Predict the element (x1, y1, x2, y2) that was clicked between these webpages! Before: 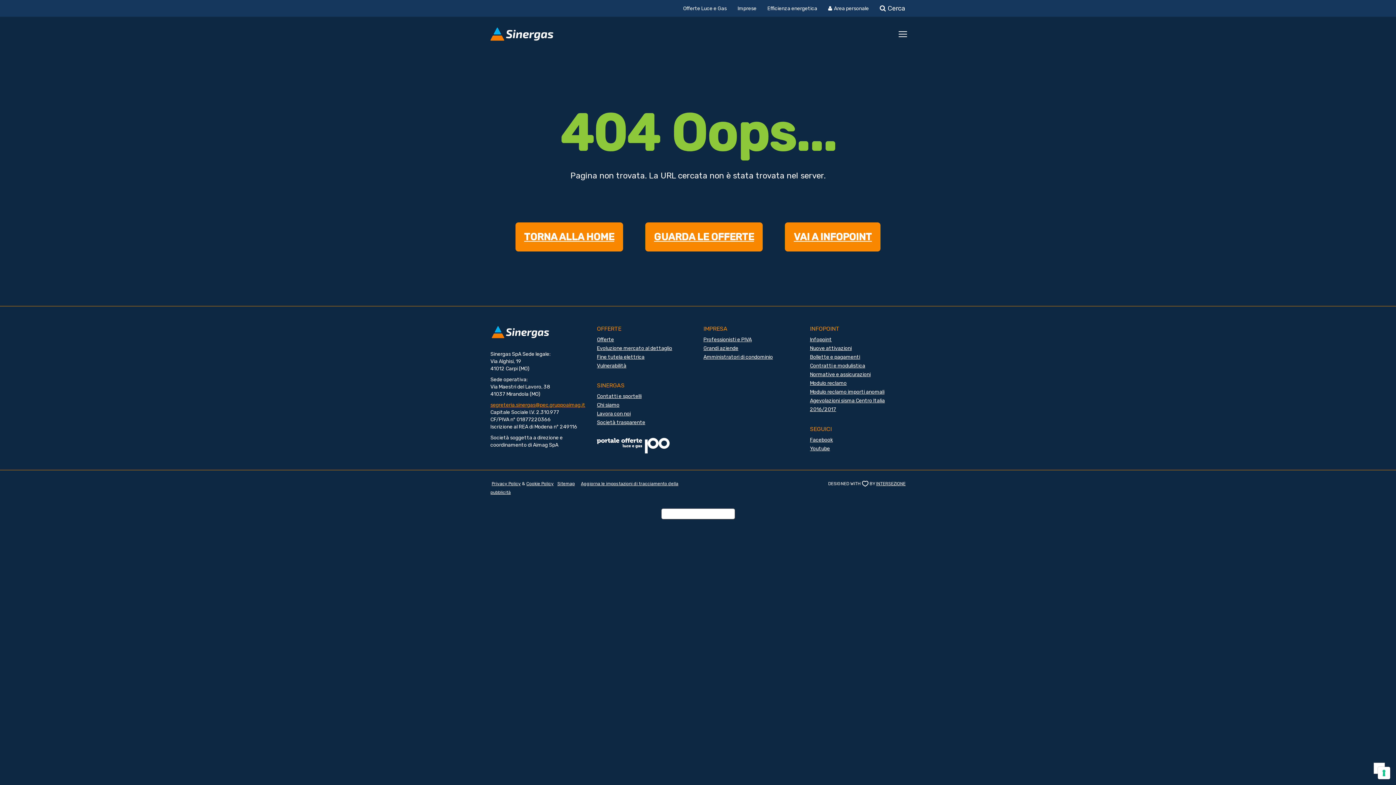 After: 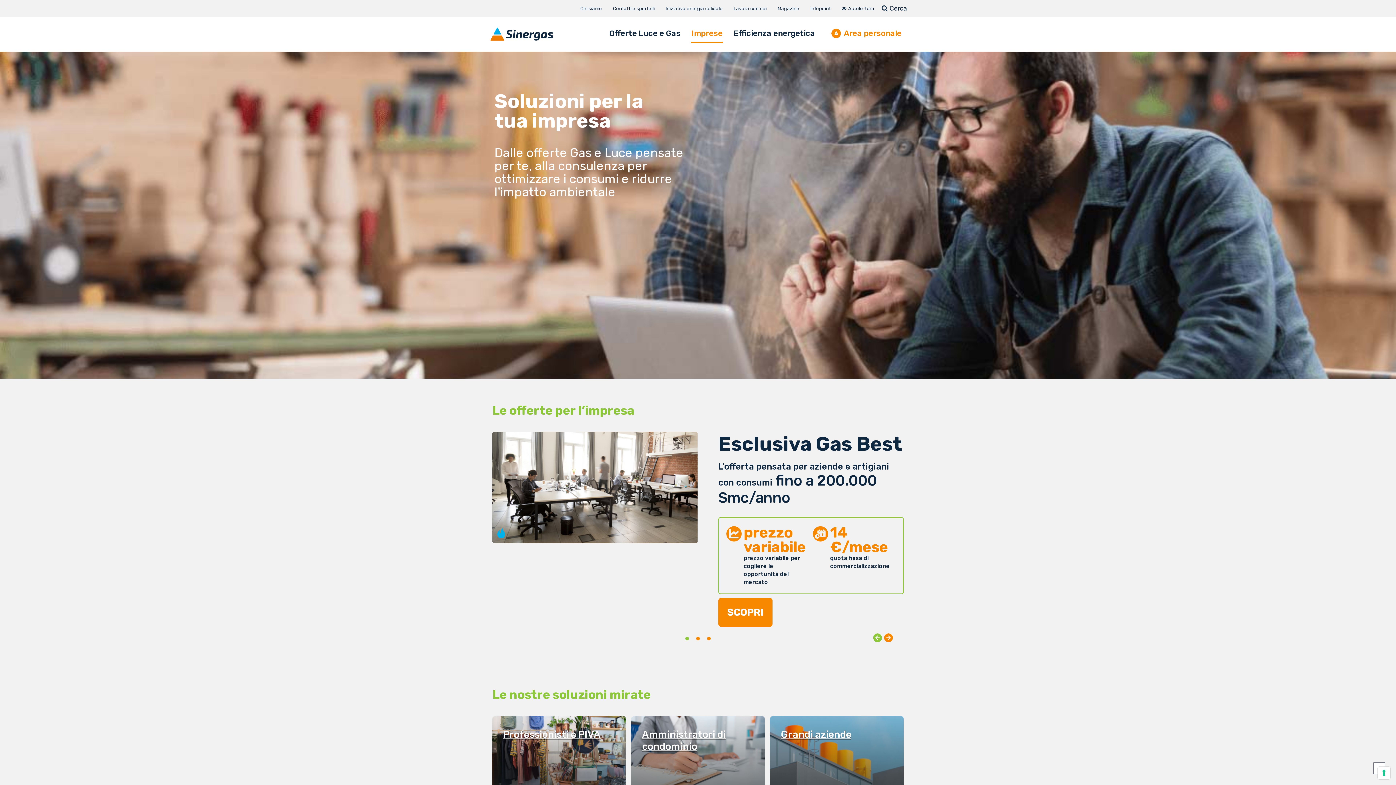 Action: label: Imprese bbox: (737, 0, 757, 15)